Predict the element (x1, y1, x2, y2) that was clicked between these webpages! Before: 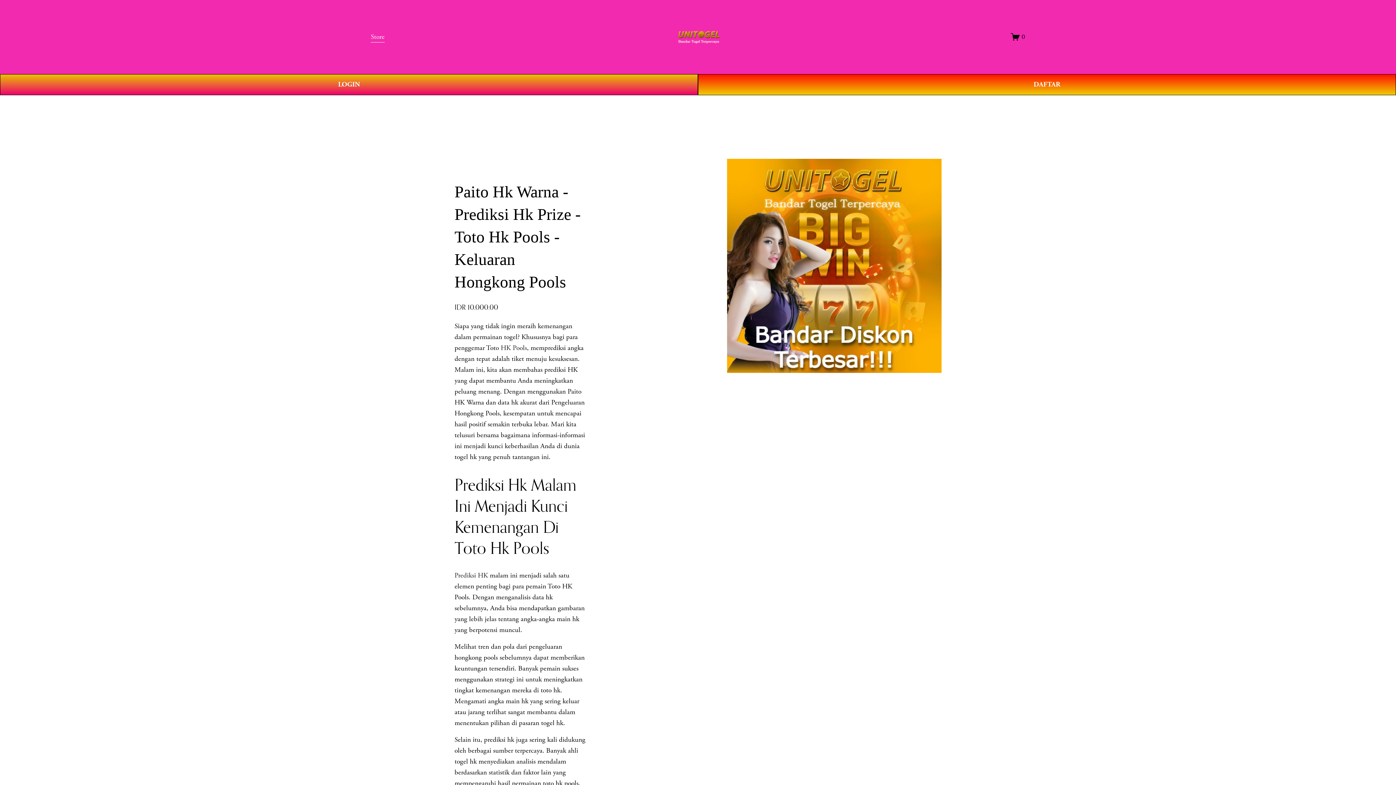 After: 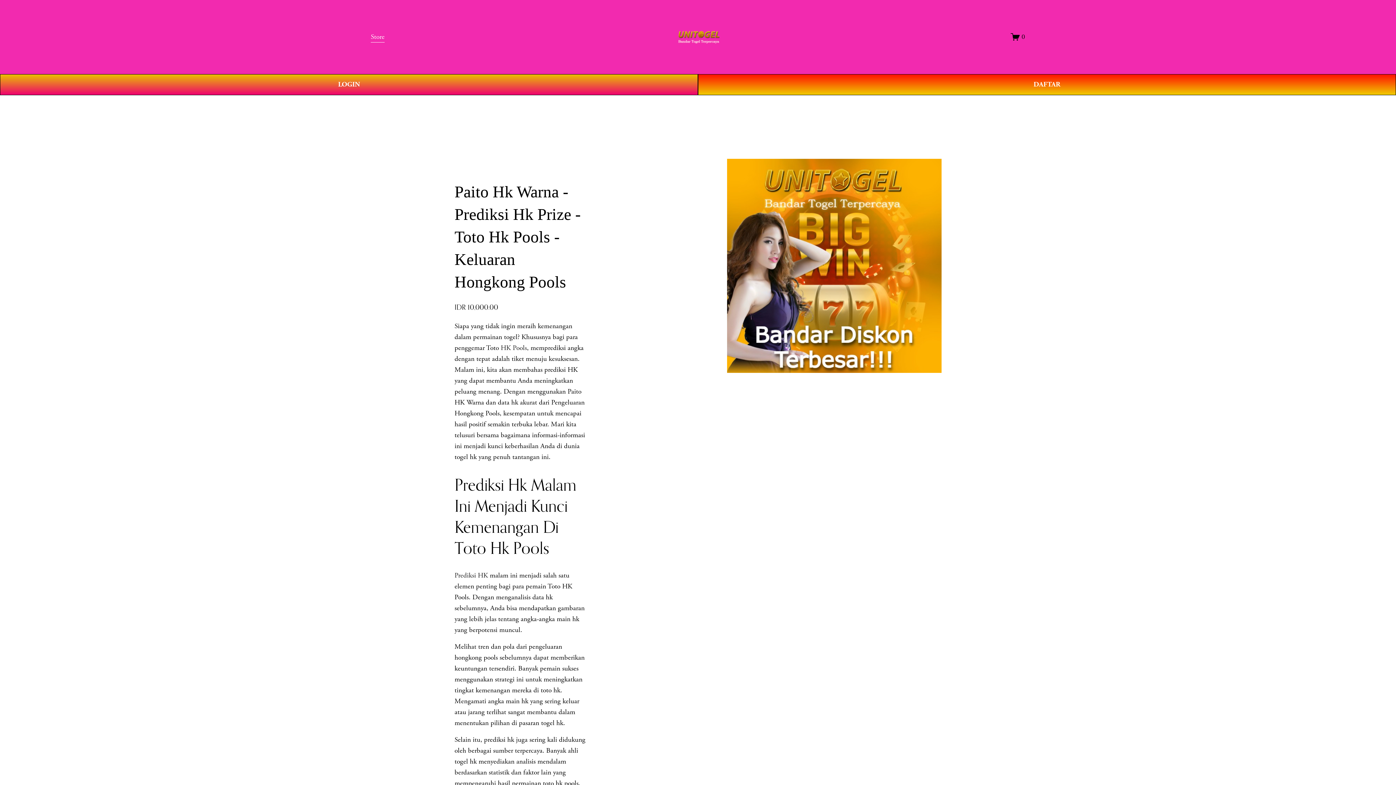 Action: label: Prediksi HK bbox: (454, 571, 488, 580)